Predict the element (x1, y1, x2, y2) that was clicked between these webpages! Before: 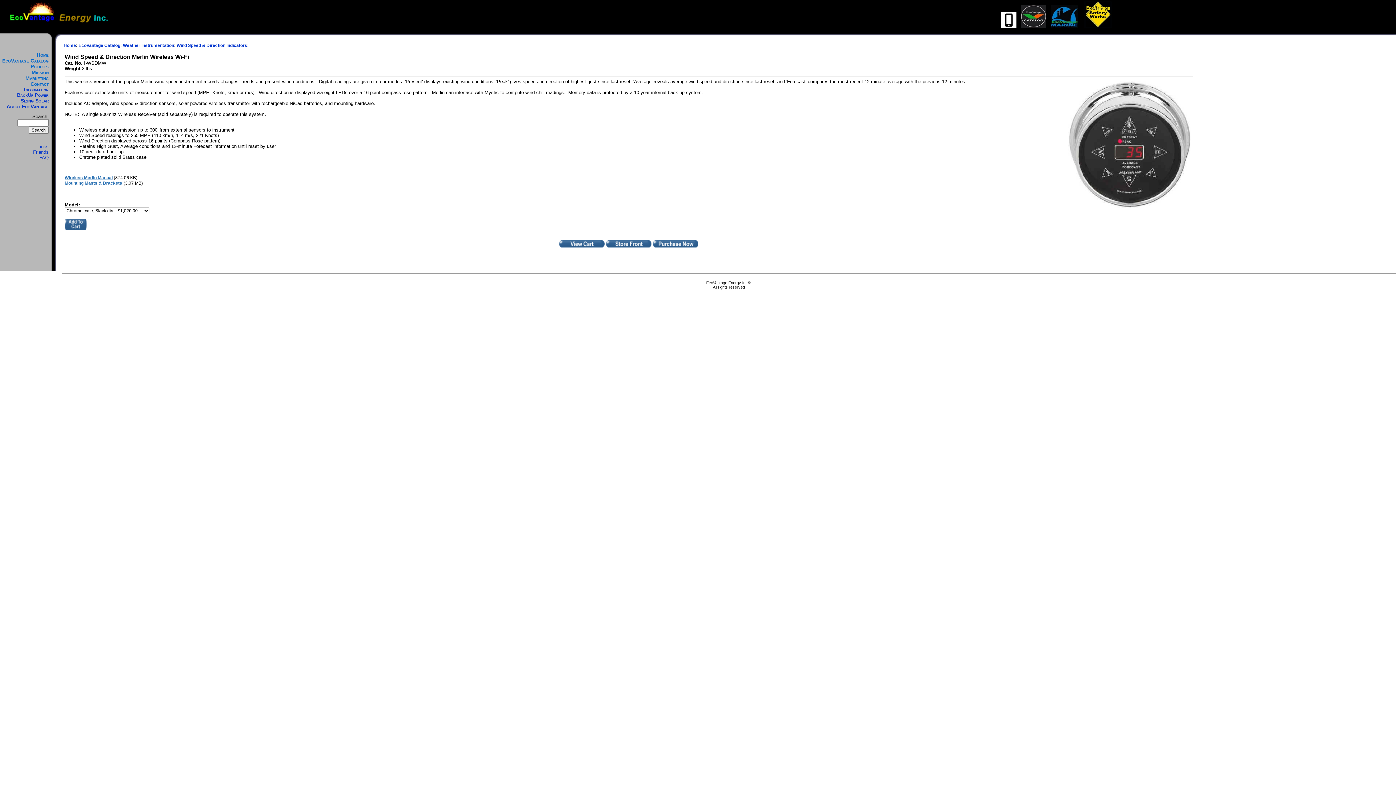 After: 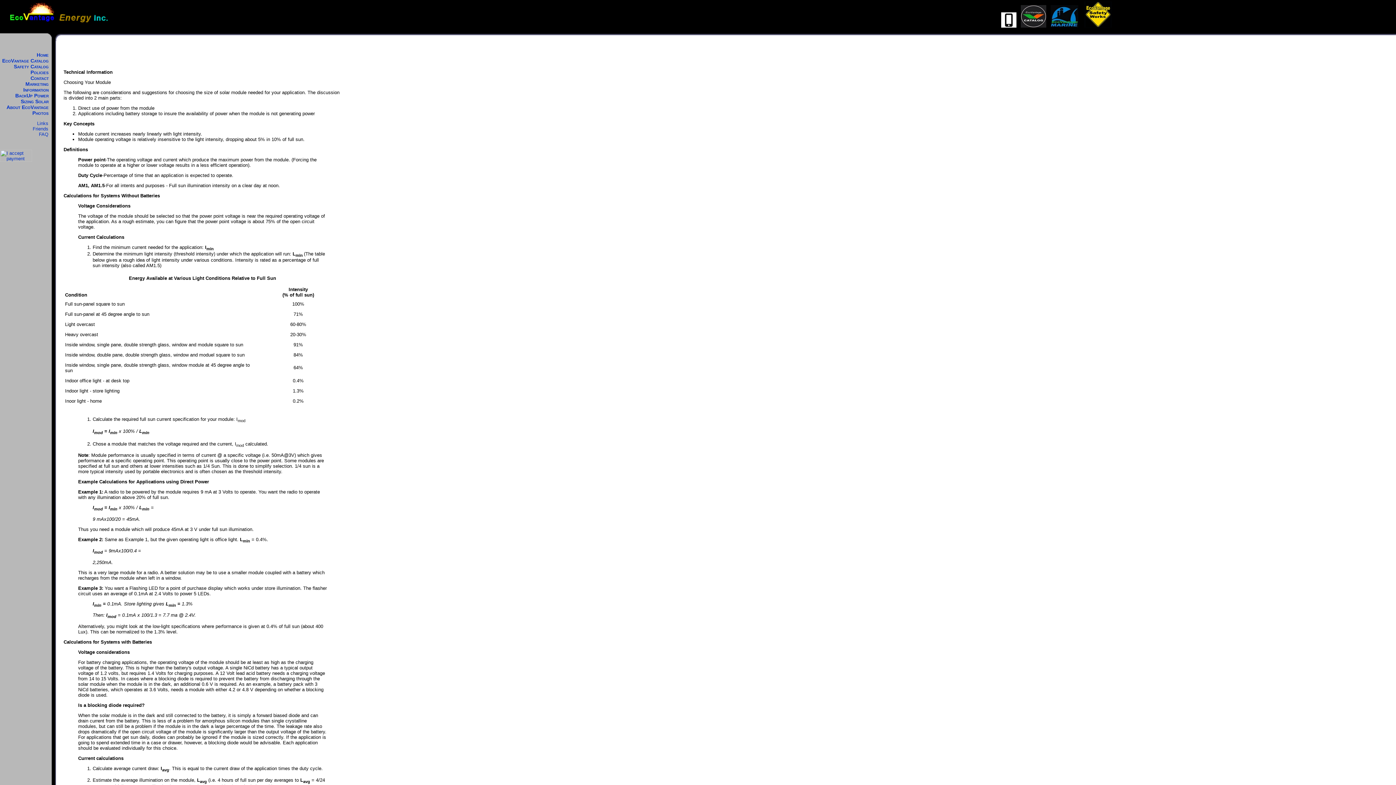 Action: label: Sizing Solar bbox: (20, 97, 48, 103)